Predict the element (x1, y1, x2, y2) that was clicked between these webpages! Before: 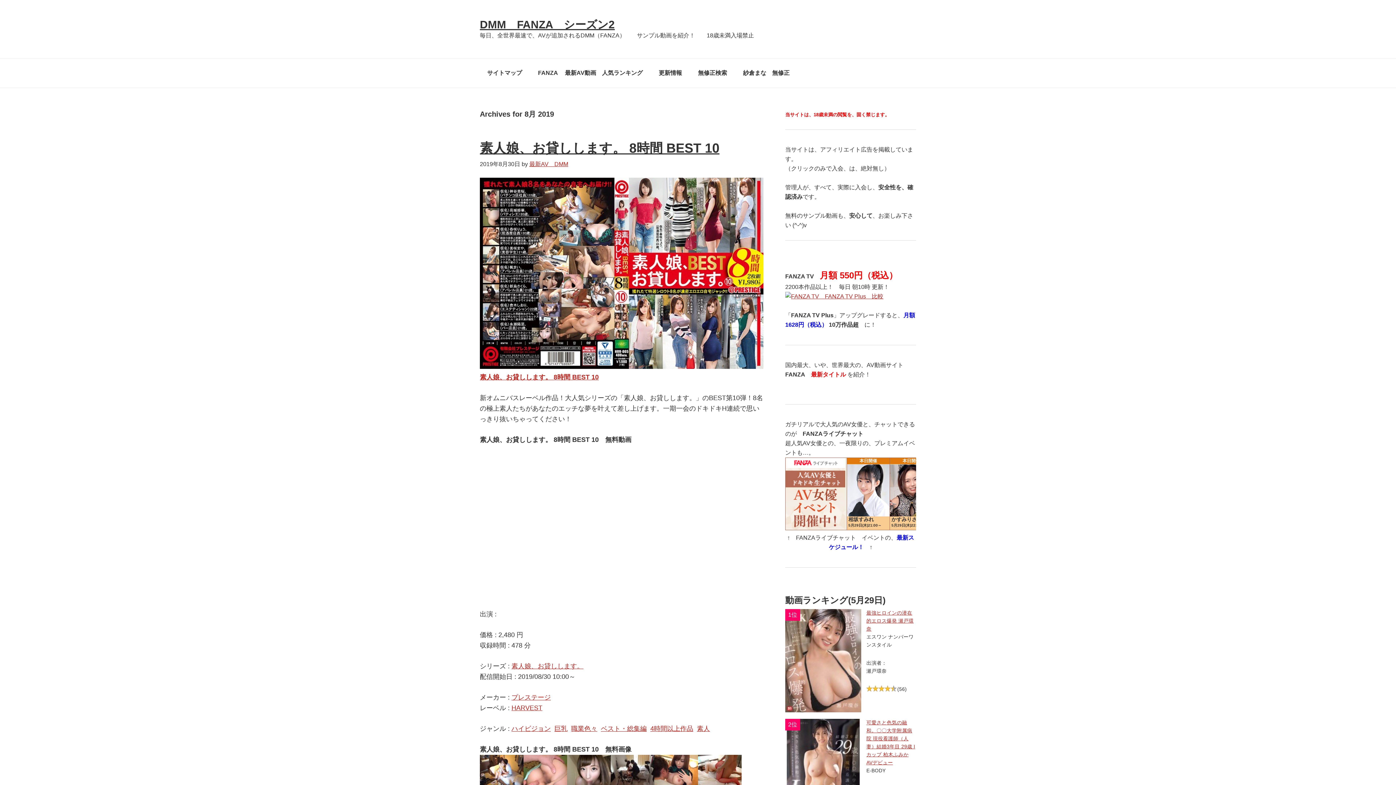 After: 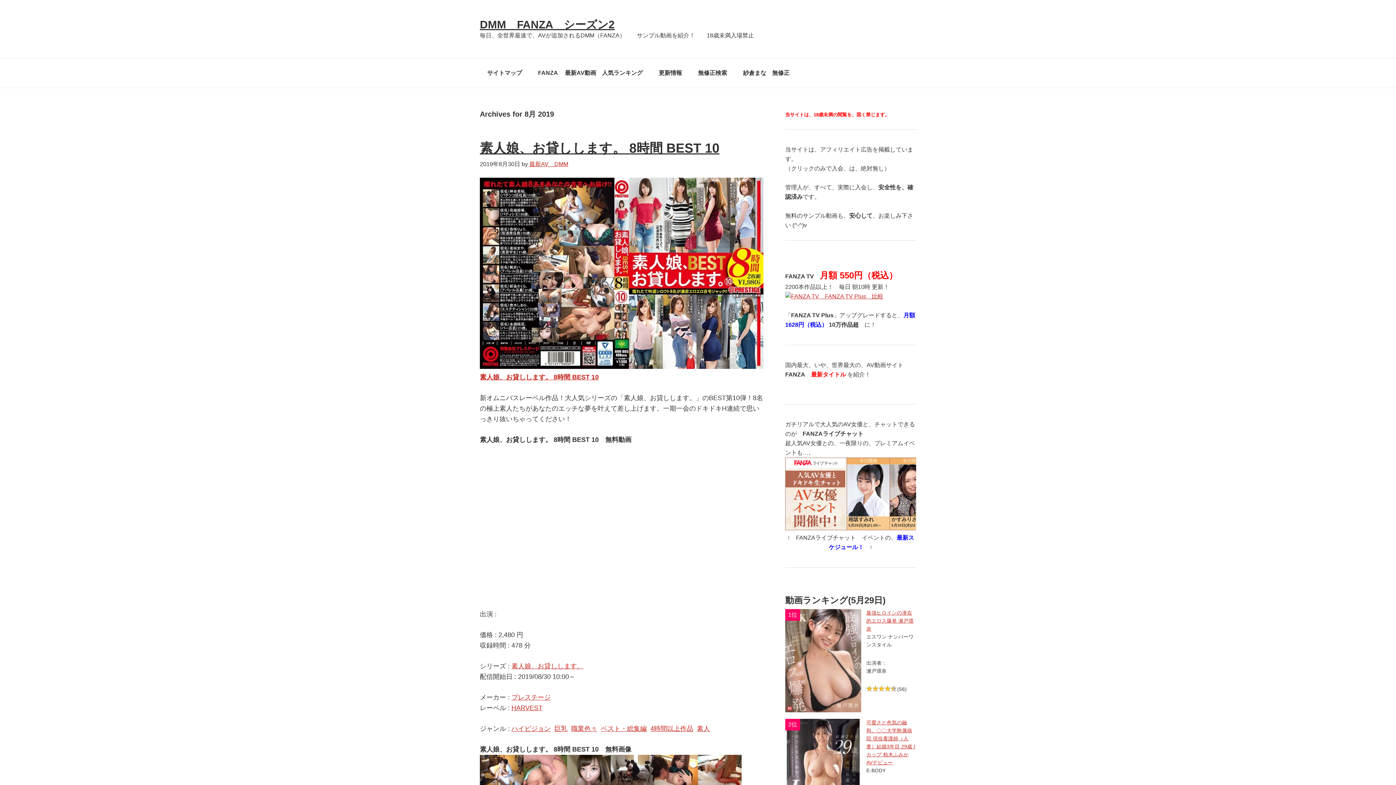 Action: bbox: (480, 363, 763, 370)